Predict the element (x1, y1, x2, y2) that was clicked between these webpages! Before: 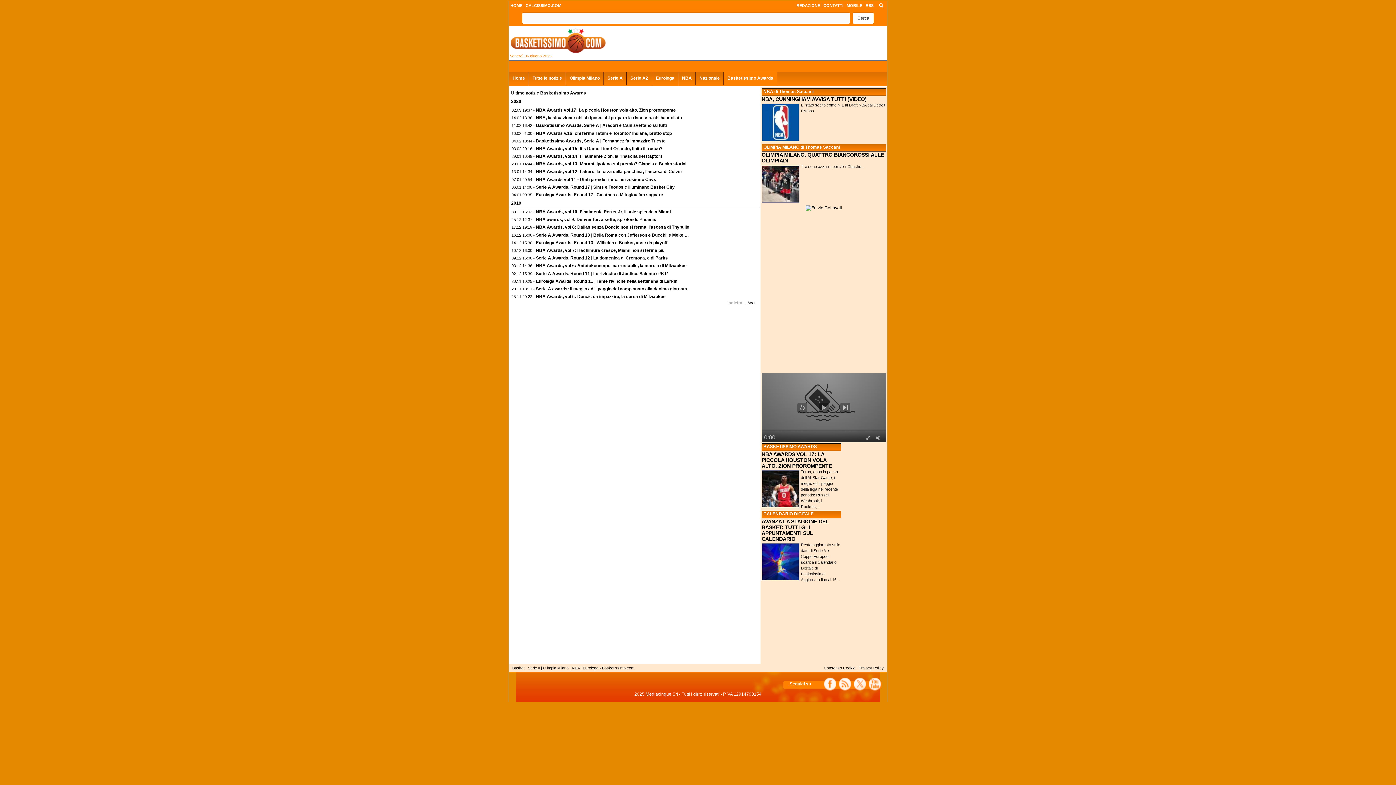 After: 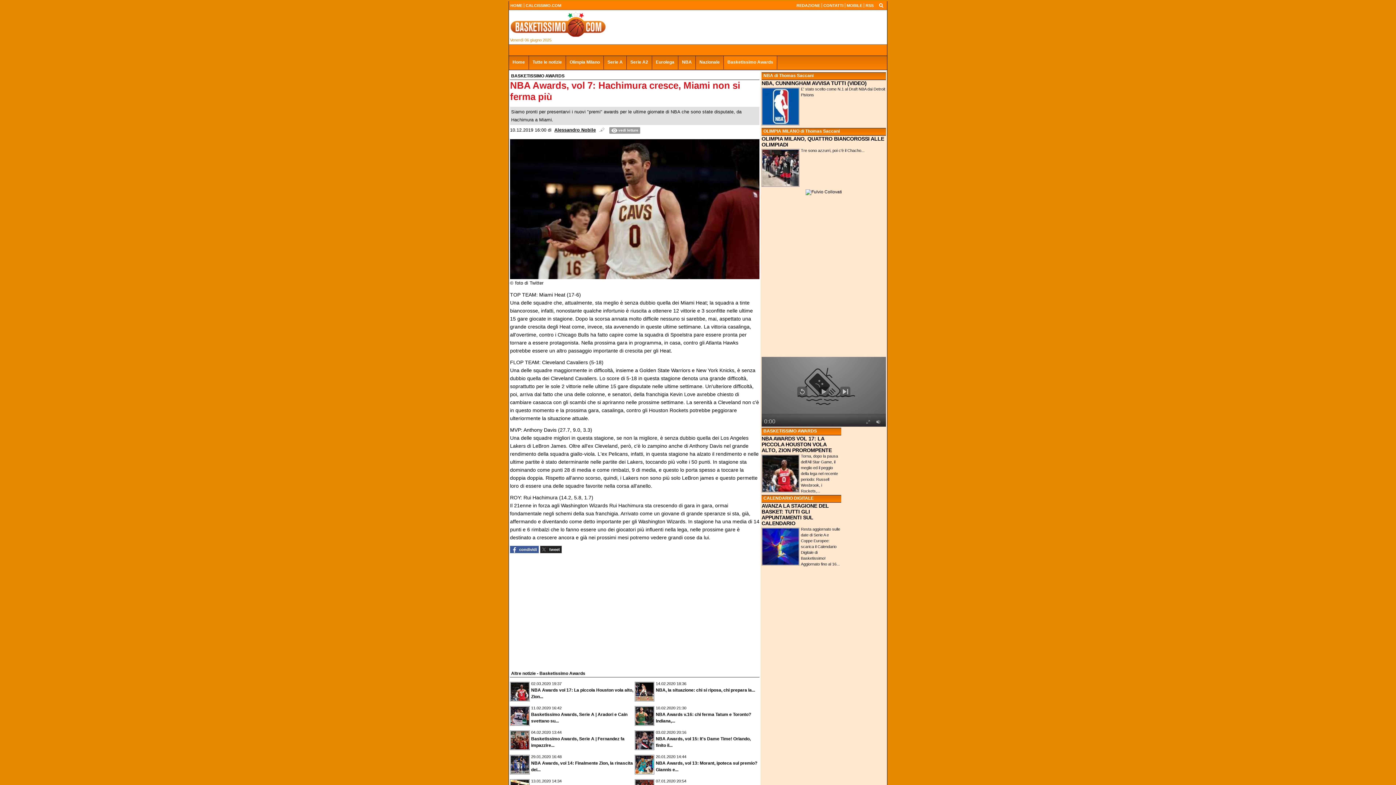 Action: label: NBA Awards, vol 7: Hachimura cresce, Miami non si ferma più bbox: (536, 247, 664, 253)